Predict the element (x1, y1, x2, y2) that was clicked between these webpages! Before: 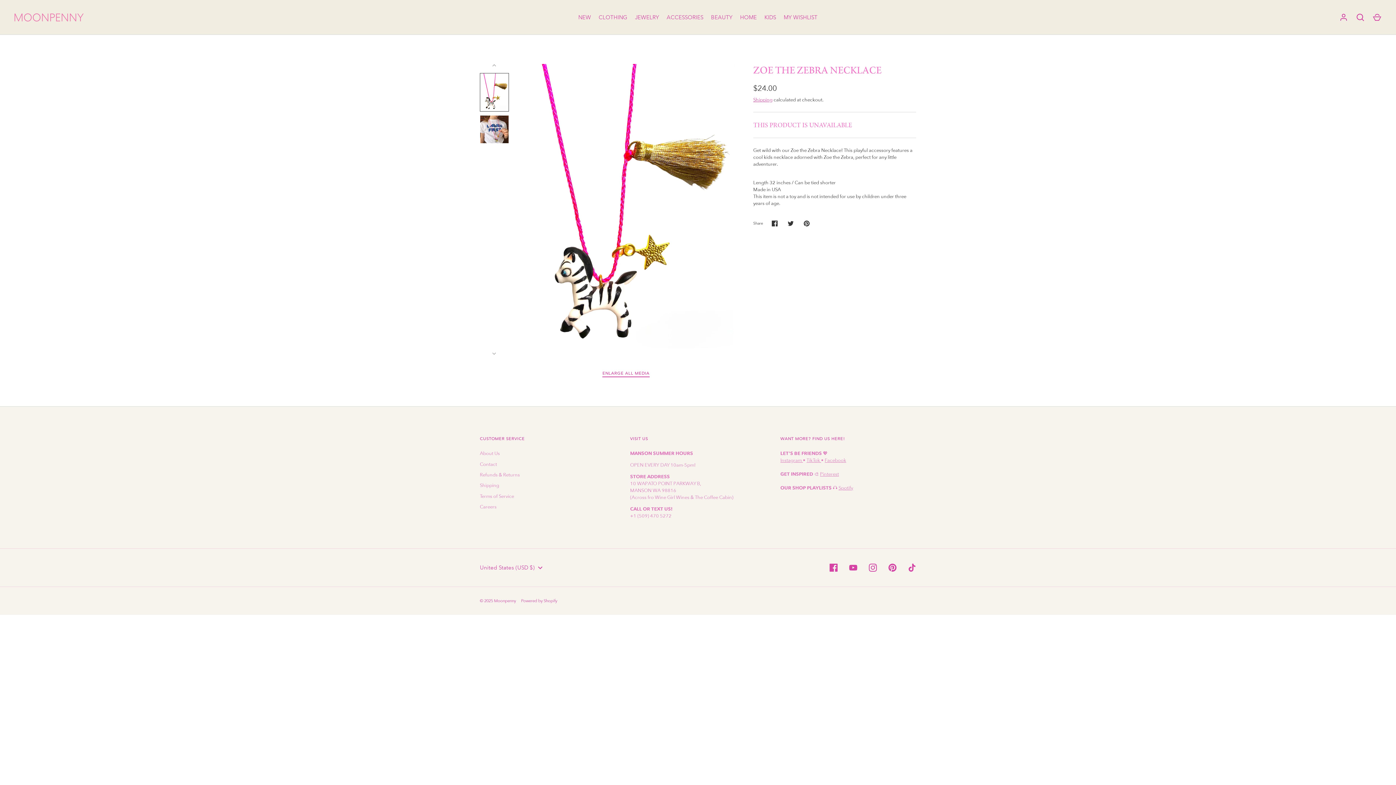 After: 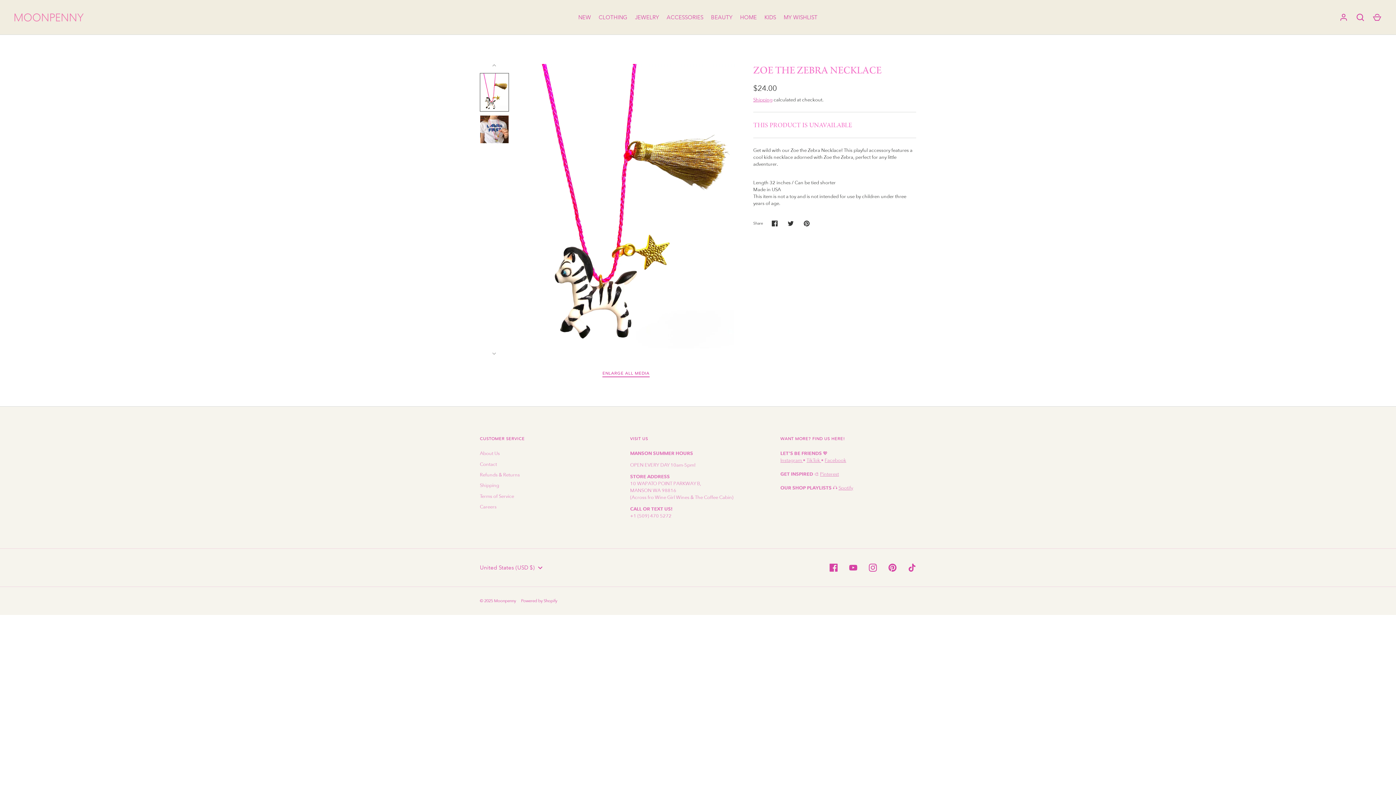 Action: bbox: (480, 73, 509, 111)